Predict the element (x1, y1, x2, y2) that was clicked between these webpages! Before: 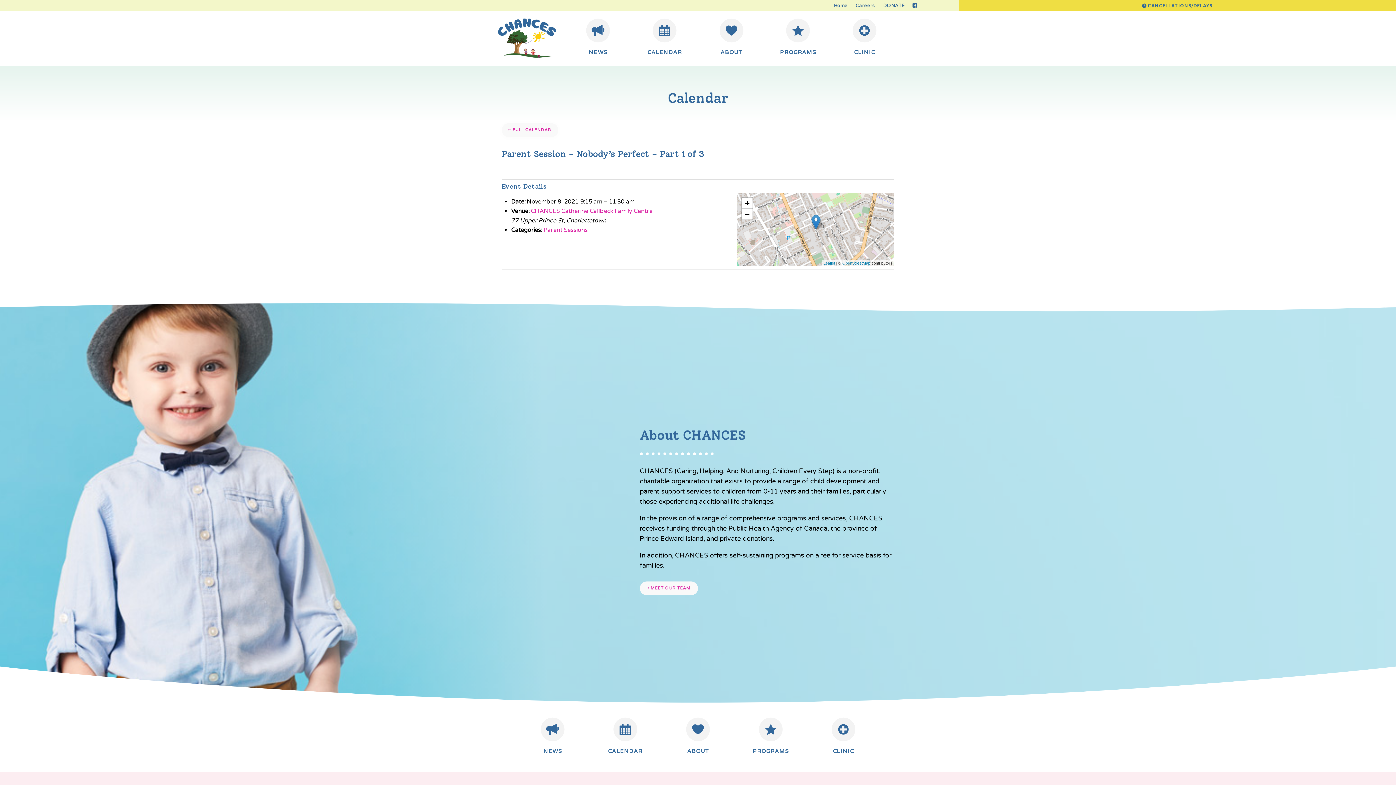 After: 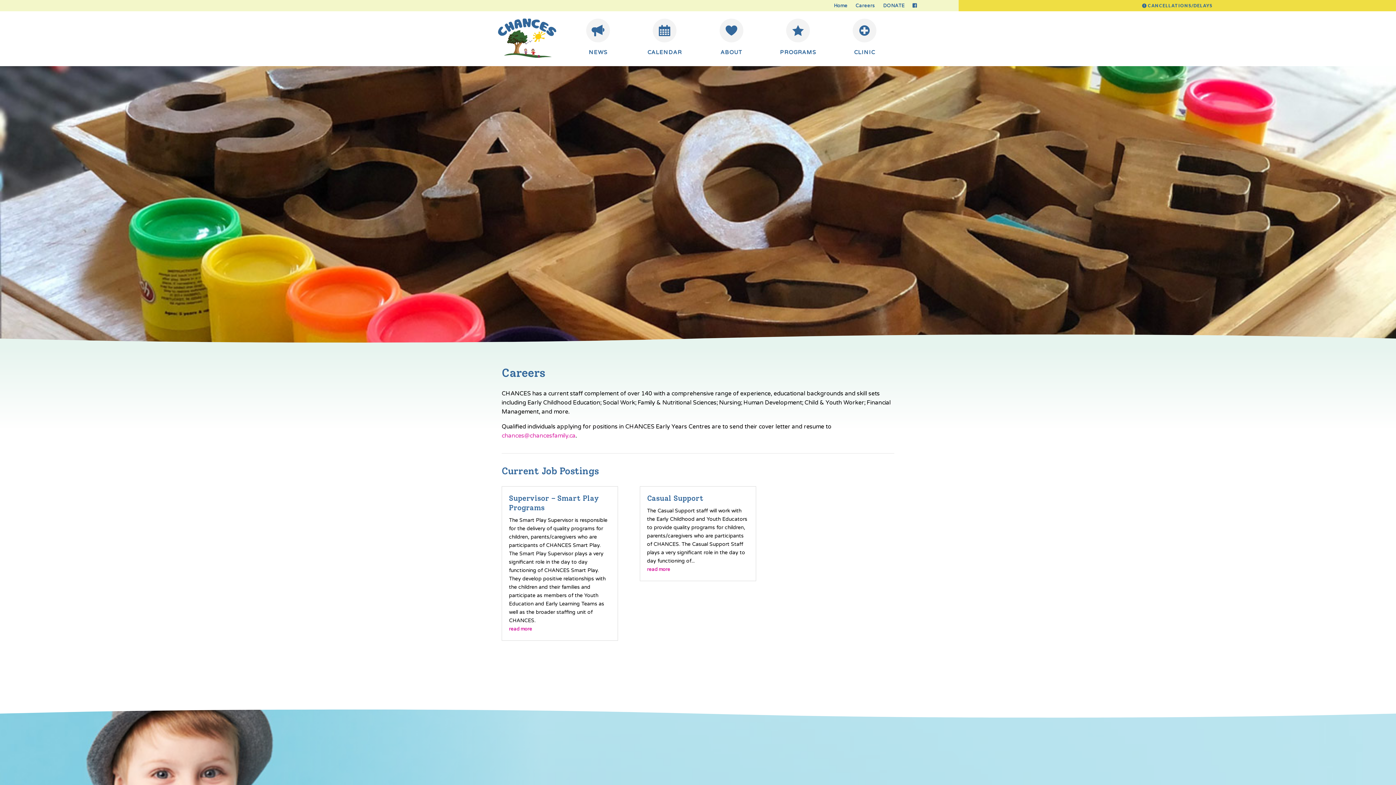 Action: bbox: (855, 3, 875, 11) label: Careers